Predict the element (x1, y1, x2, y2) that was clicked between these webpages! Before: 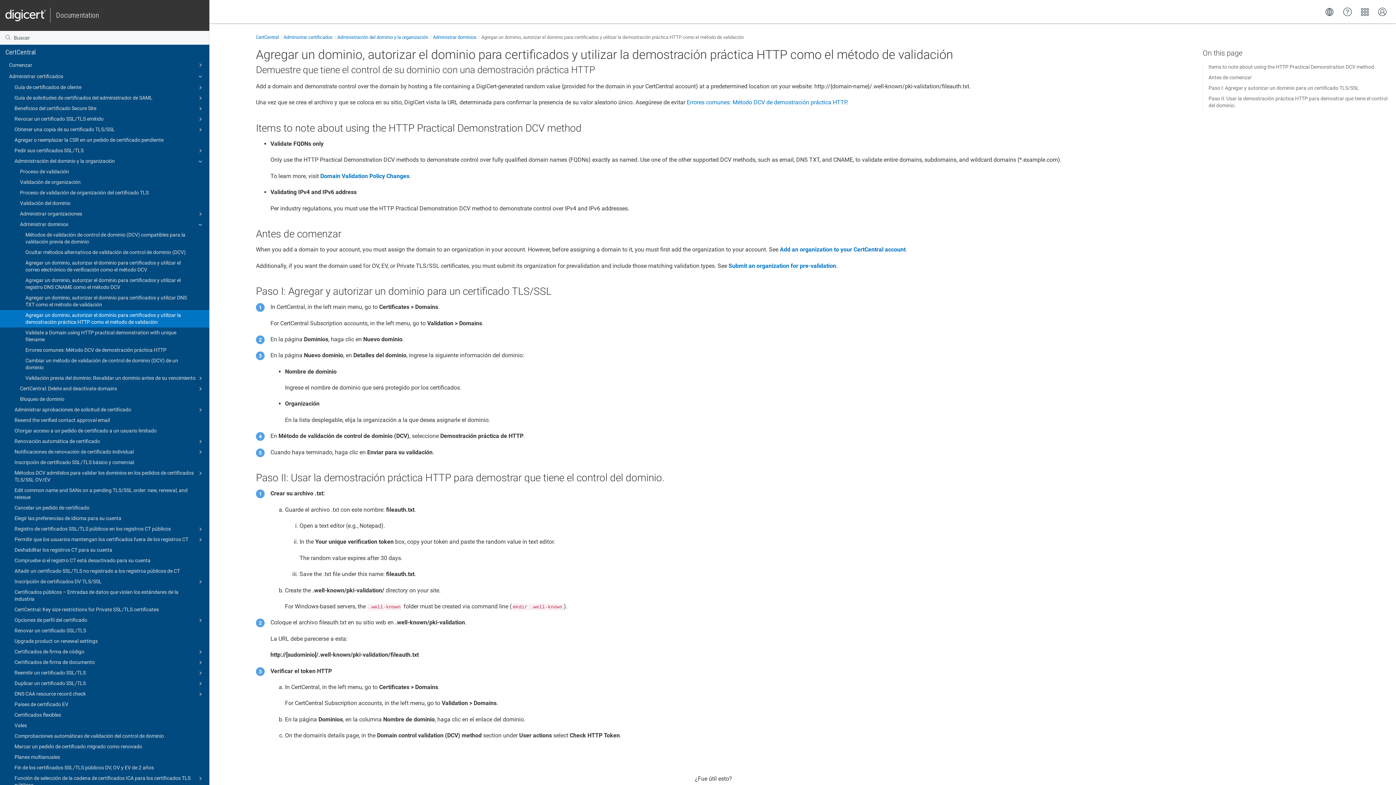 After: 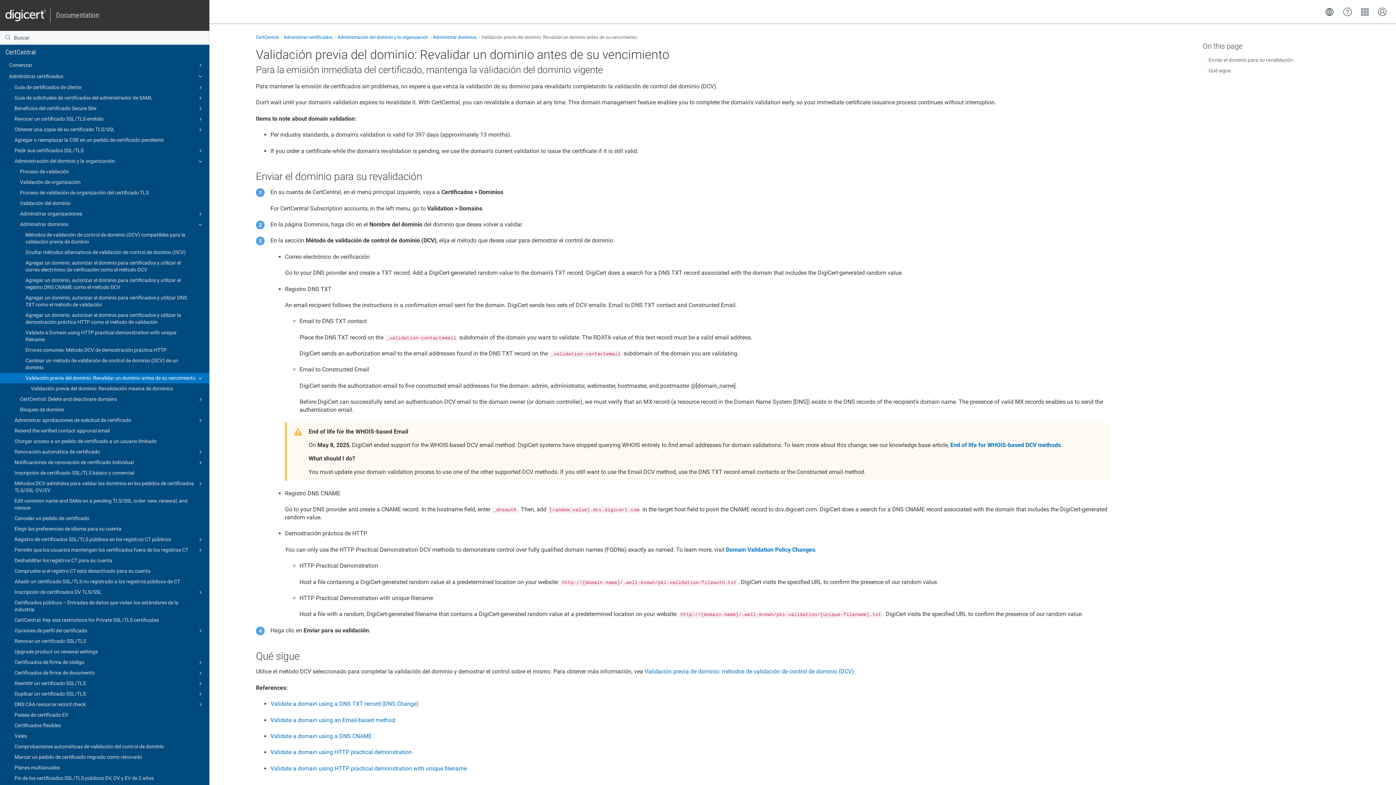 Action: bbox: (0, 373, 209, 383) label: Validación previa del dominio: Revalidar un dominio antes de su vencimiento